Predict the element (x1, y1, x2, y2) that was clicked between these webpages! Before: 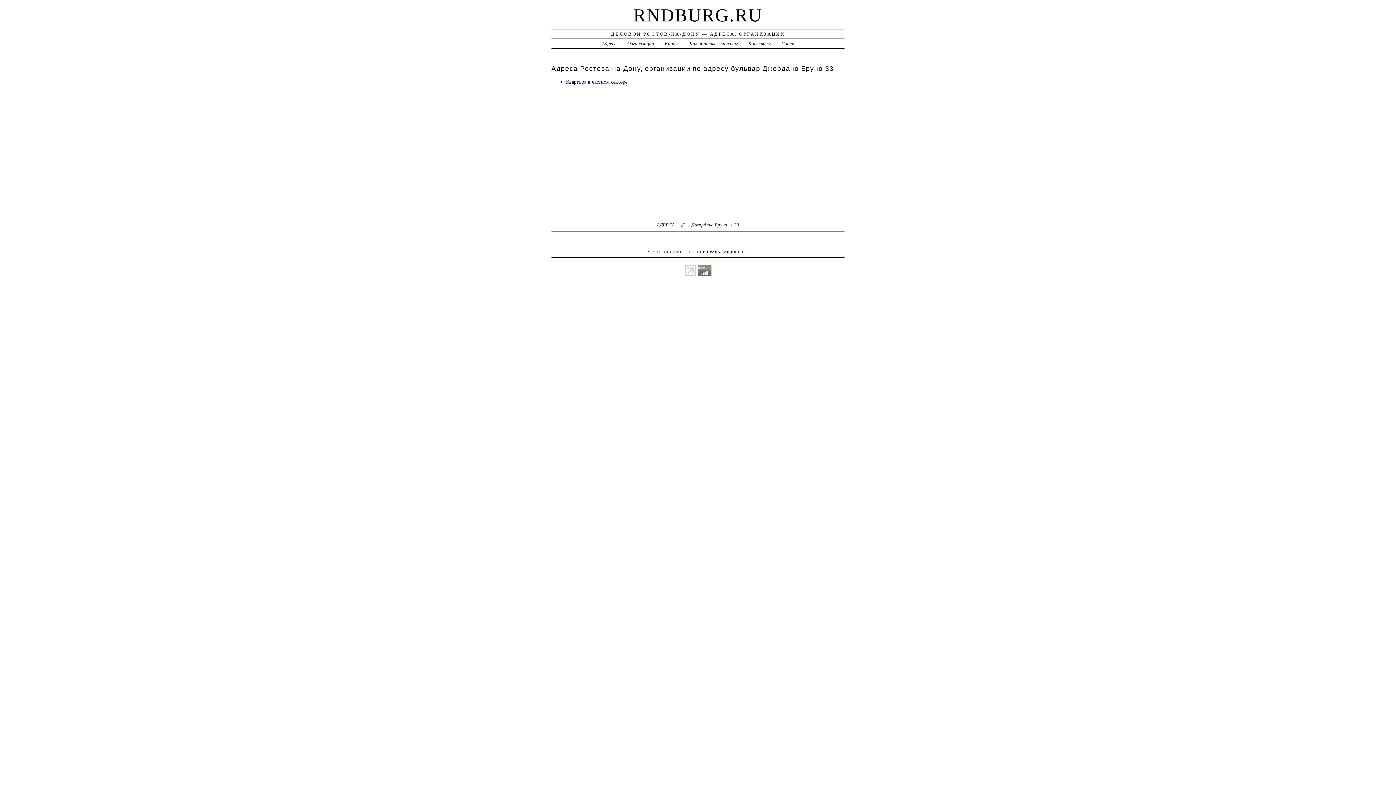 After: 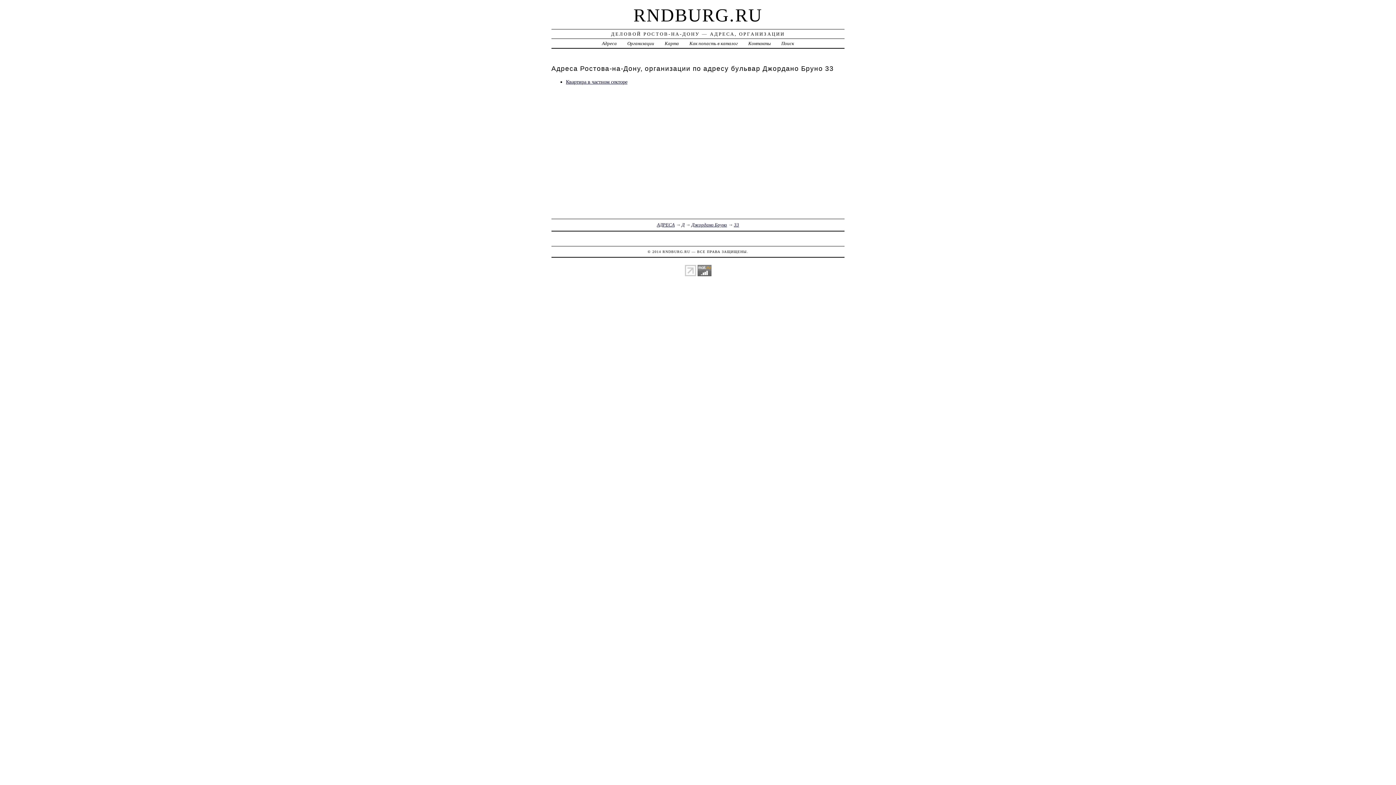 Action: bbox: (734, 222, 739, 227) label: 33